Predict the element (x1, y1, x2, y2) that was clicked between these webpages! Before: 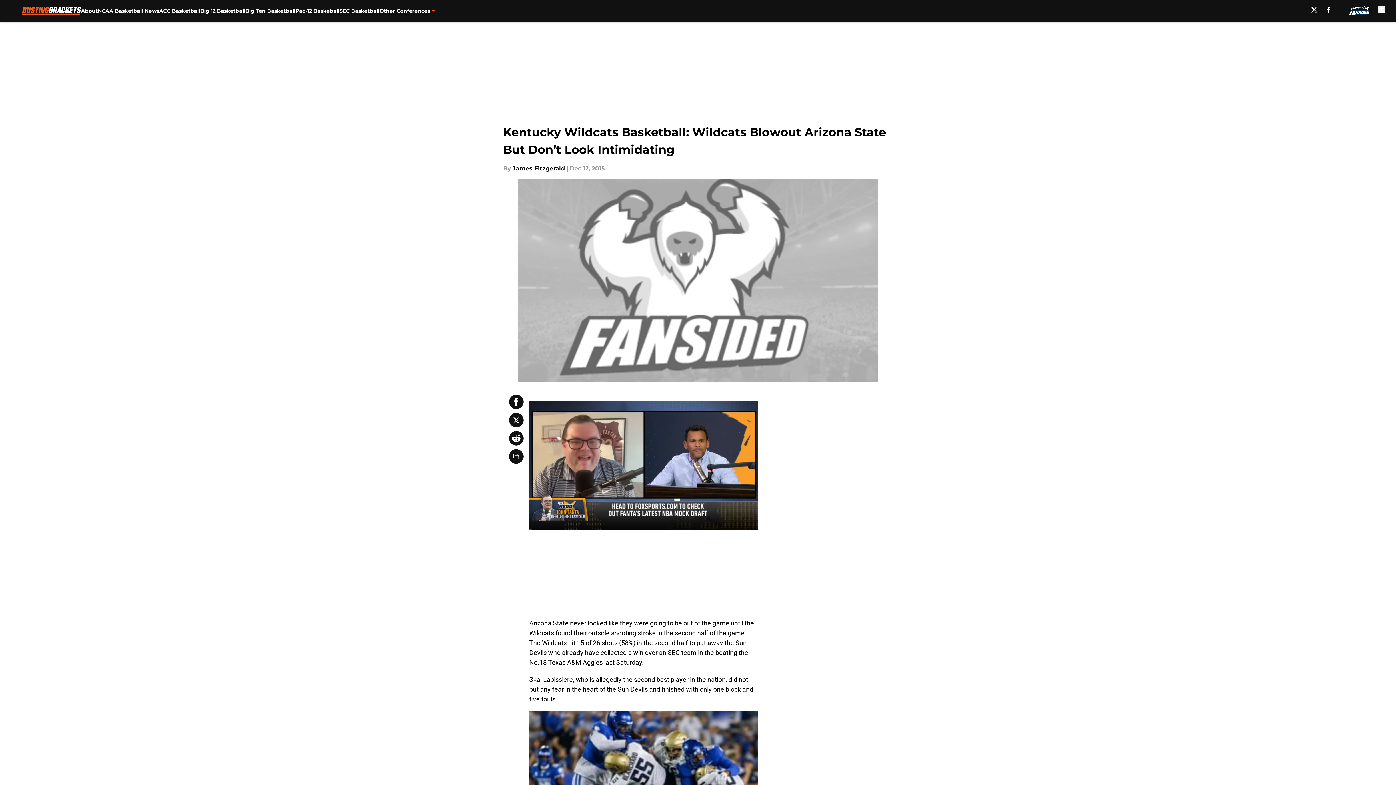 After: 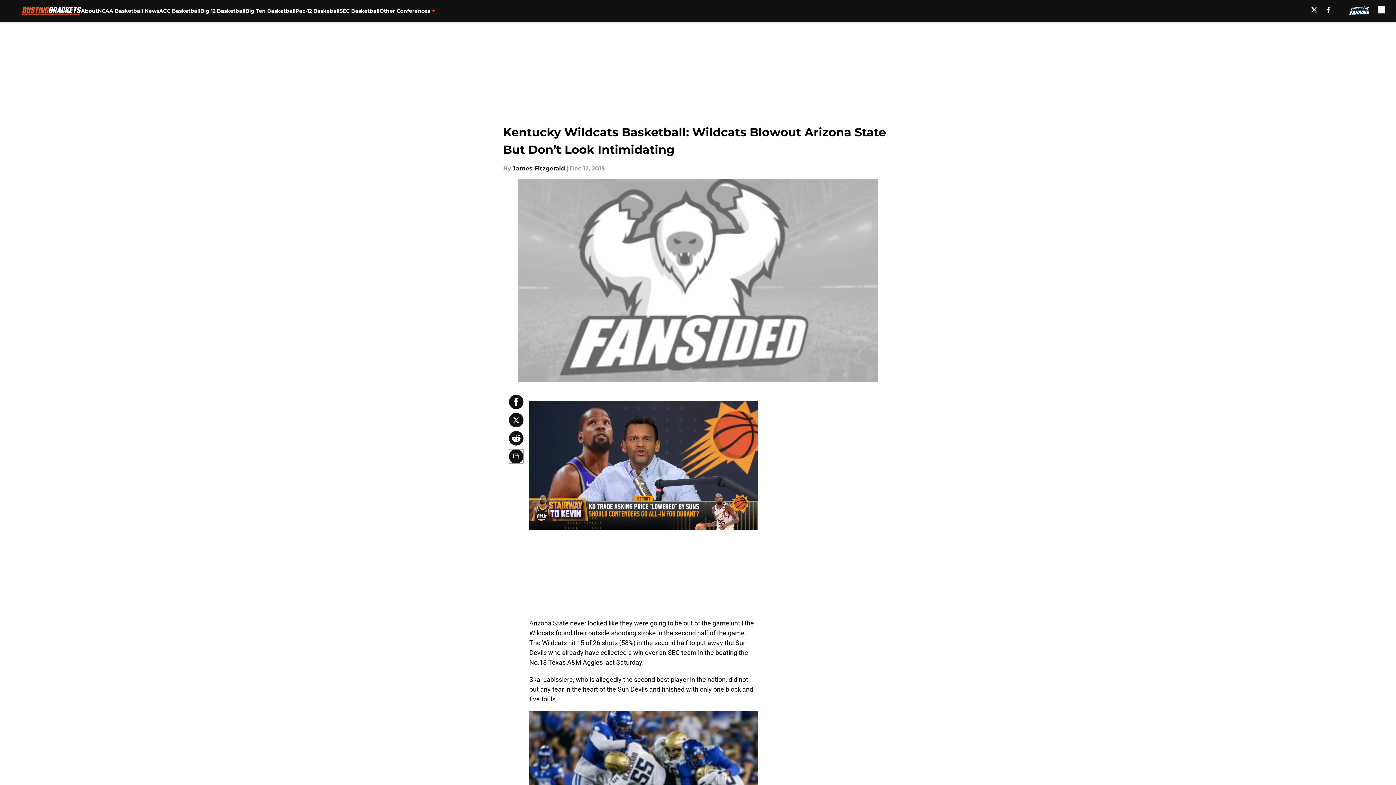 Action: label: copy bbox: (509, 449, 523, 464)